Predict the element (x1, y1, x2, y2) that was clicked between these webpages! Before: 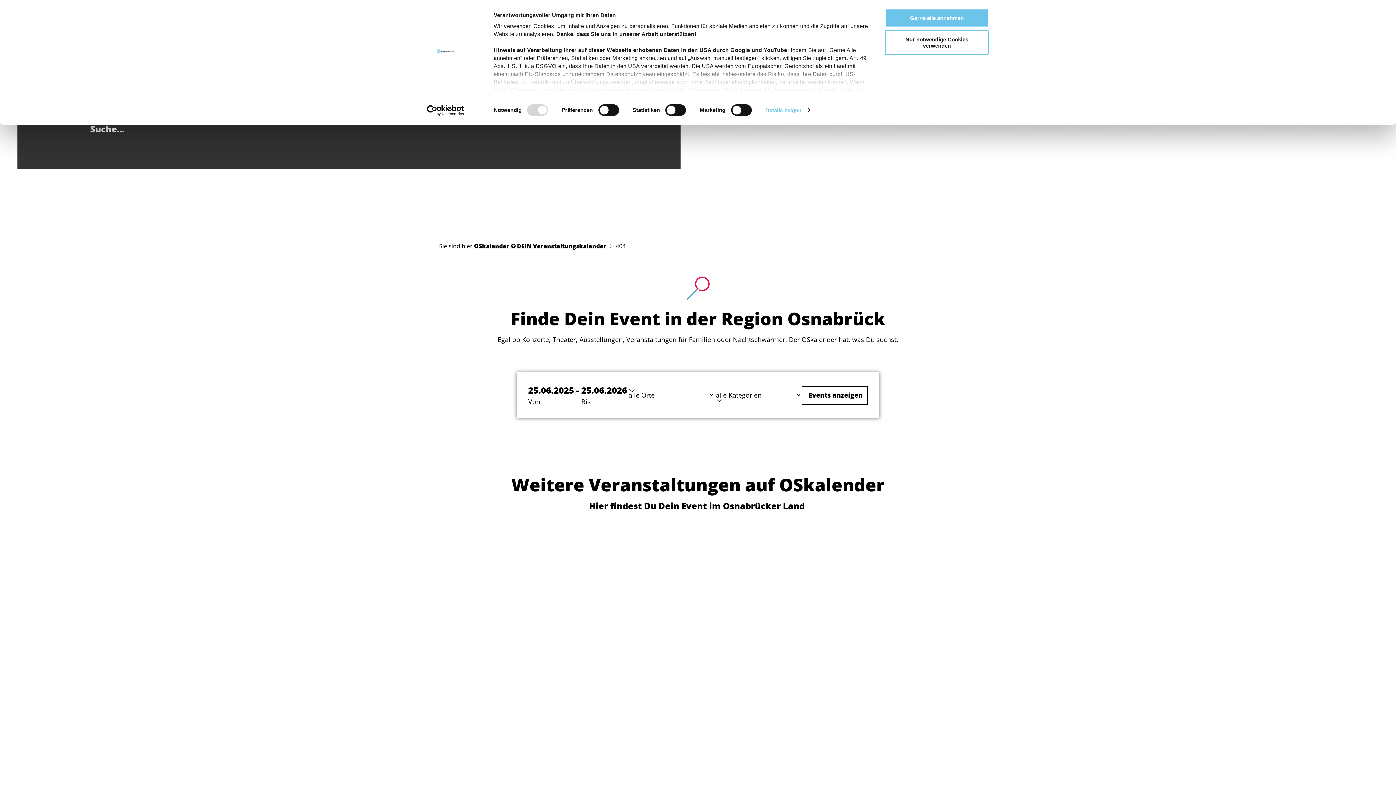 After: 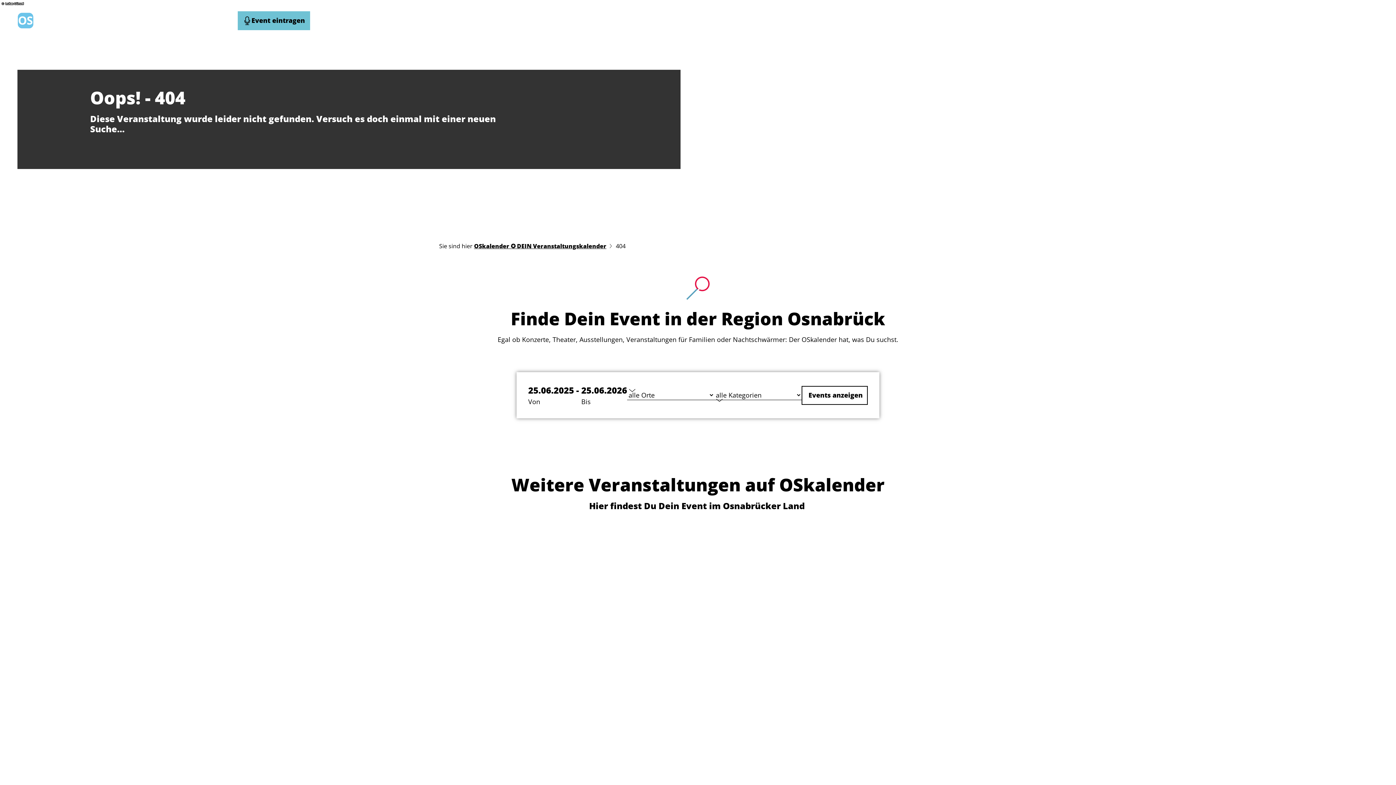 Action: bbox: (885, 8, 989, 27) label: Gerne alle annehmen